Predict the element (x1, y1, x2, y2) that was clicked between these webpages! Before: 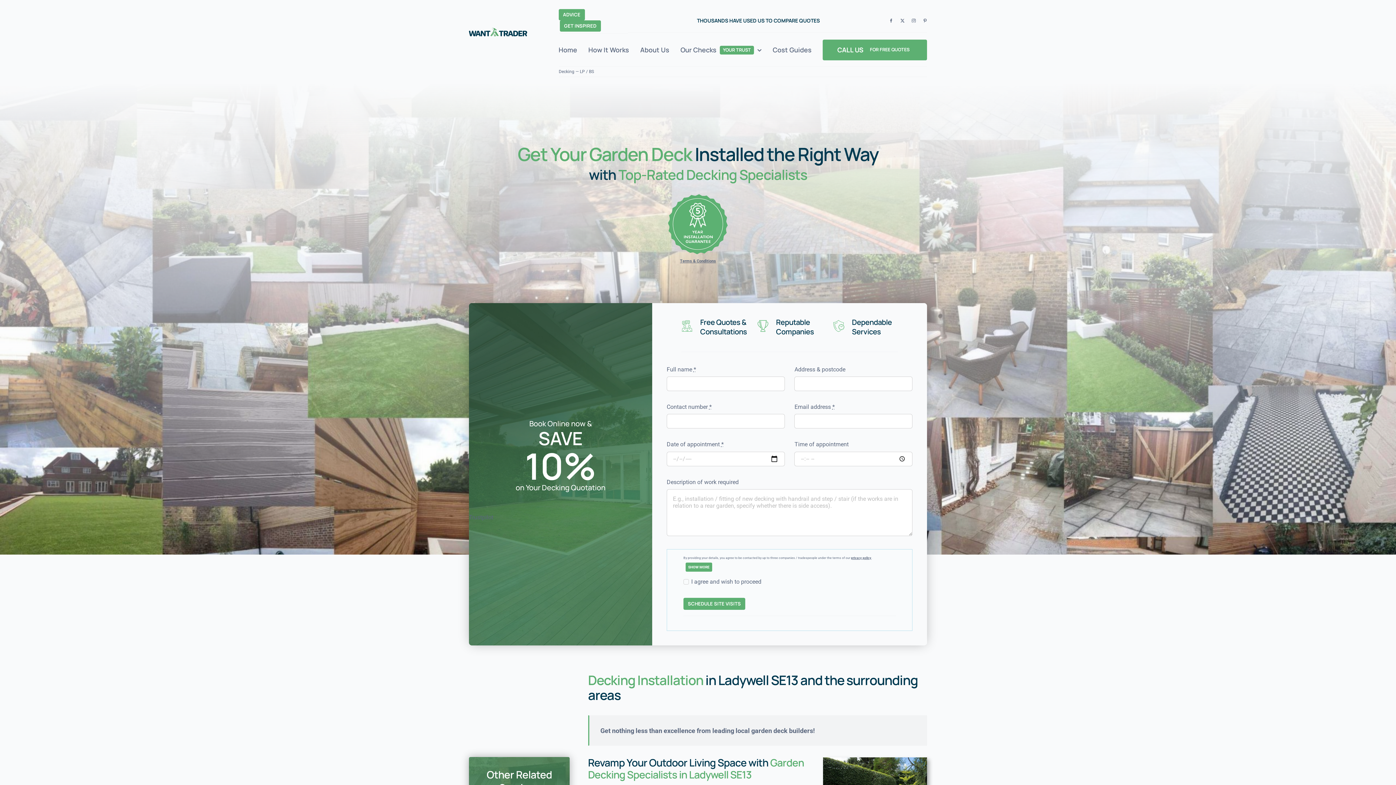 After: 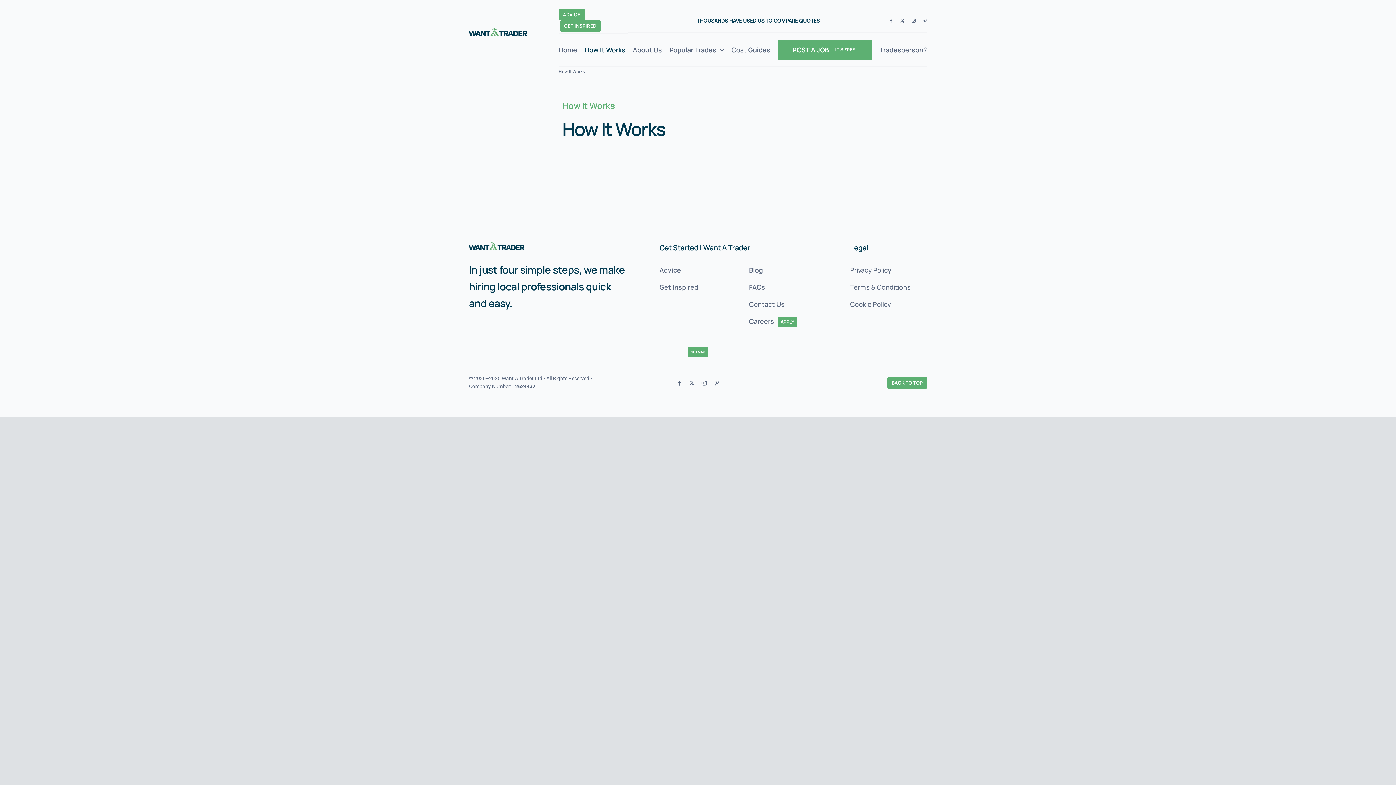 Action: bbox: (588, 39, 629, 60) label: How It Works